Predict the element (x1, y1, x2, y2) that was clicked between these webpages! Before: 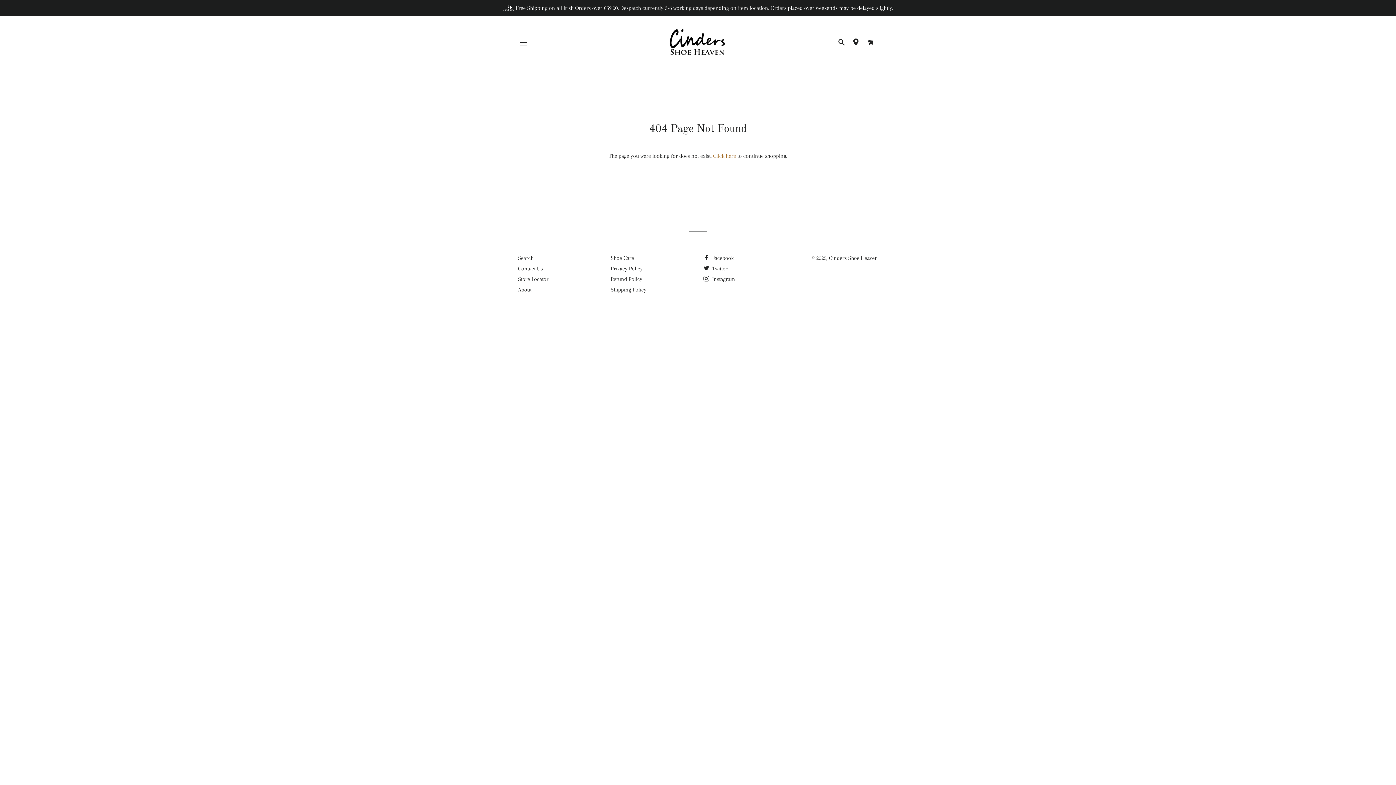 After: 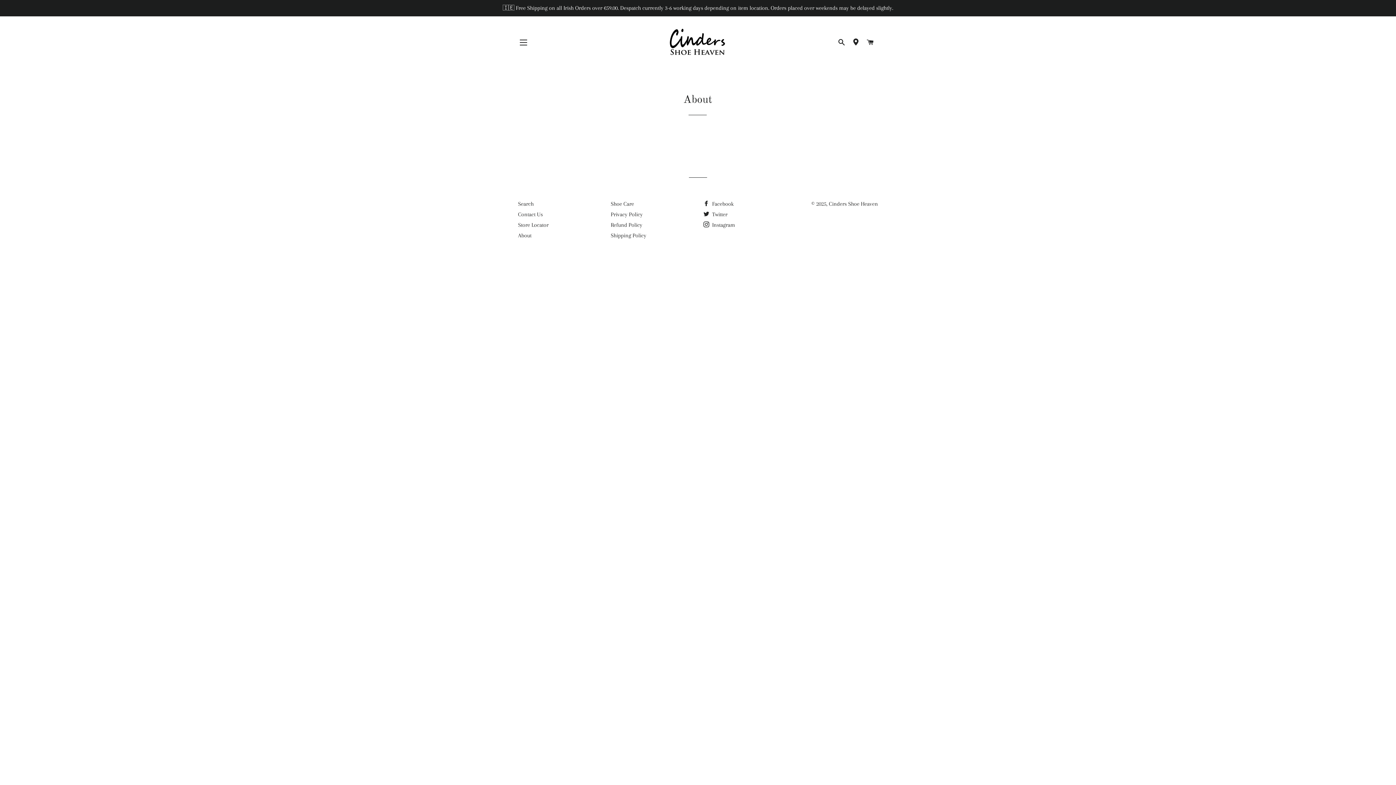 Action: label: About bbox: (518, 286, 531, 293)